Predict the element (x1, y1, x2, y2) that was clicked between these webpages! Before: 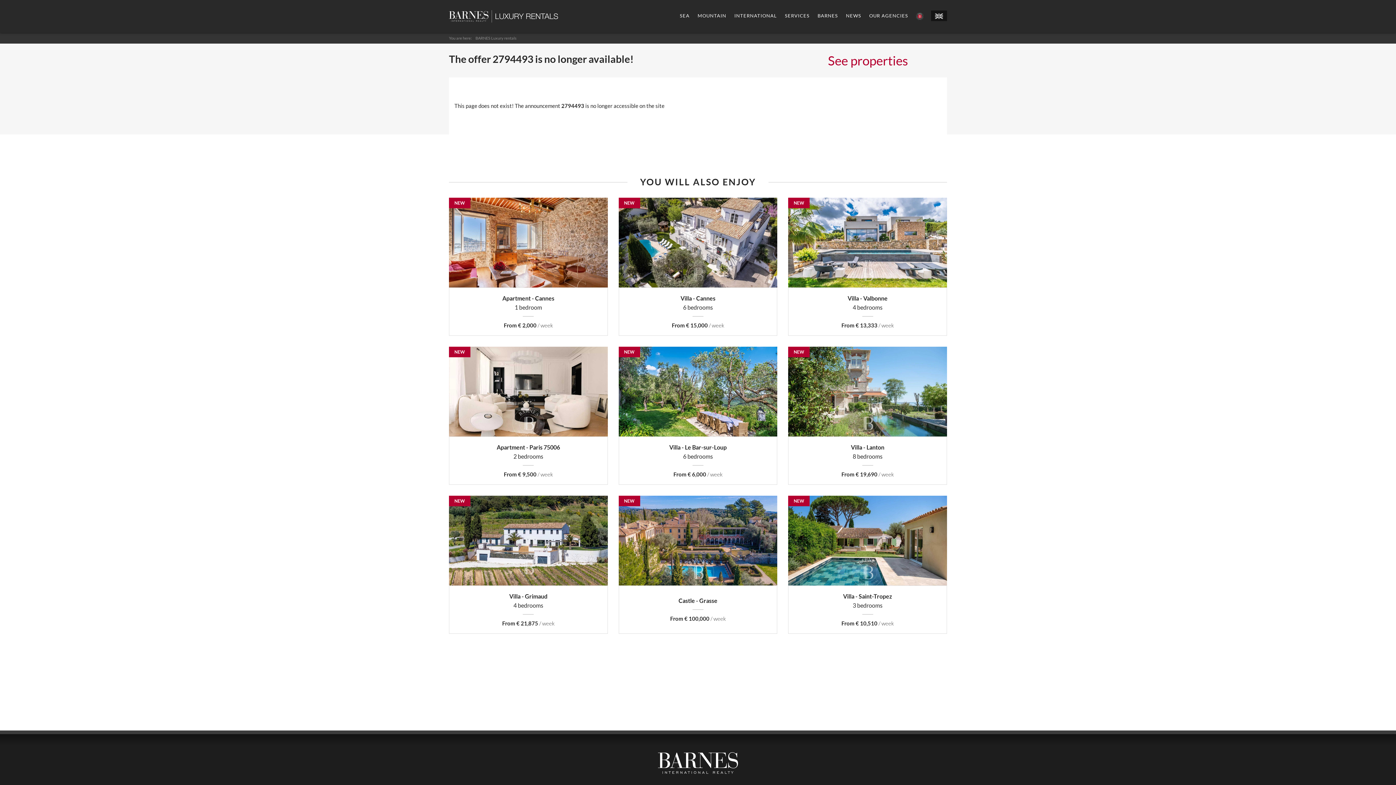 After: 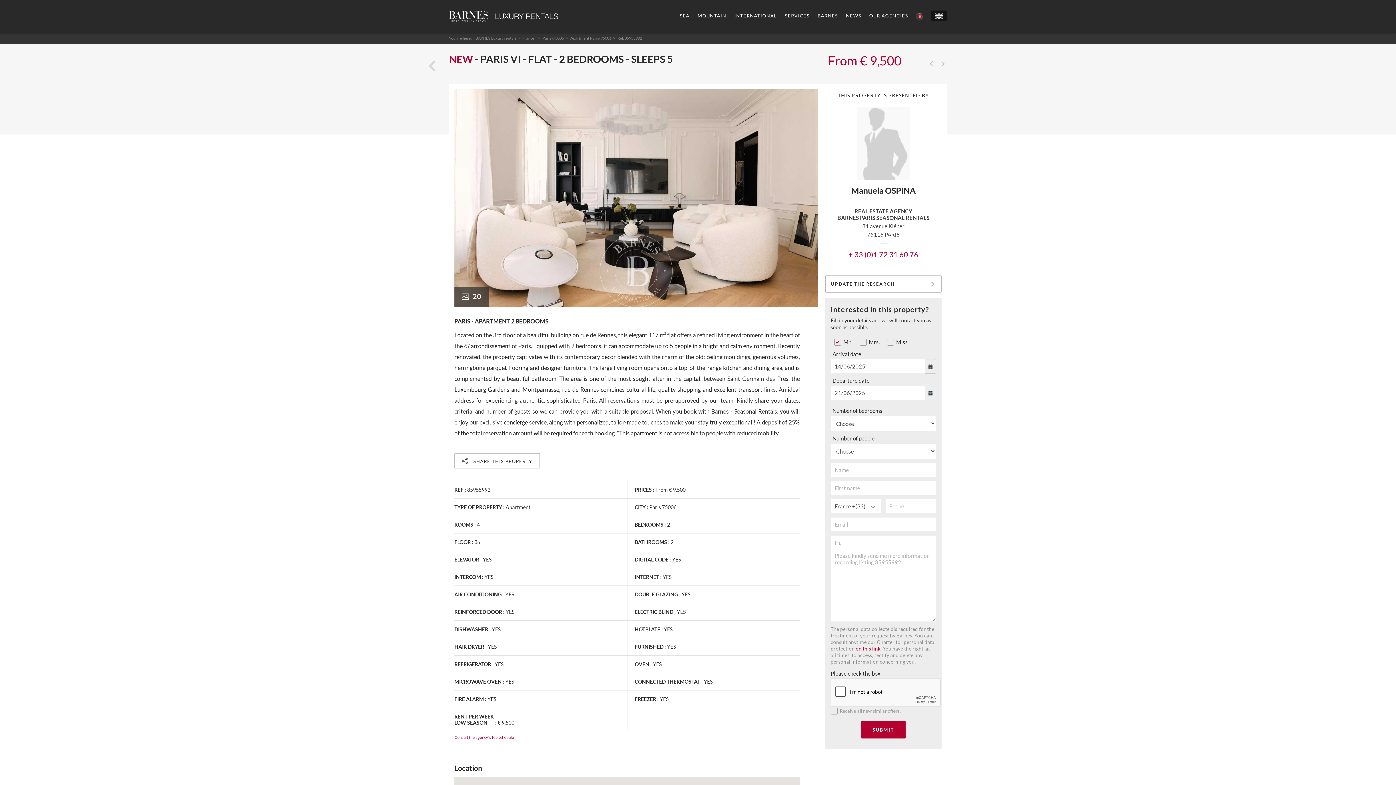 Action: label: NEW bbox: (449, 346, 607, 436)